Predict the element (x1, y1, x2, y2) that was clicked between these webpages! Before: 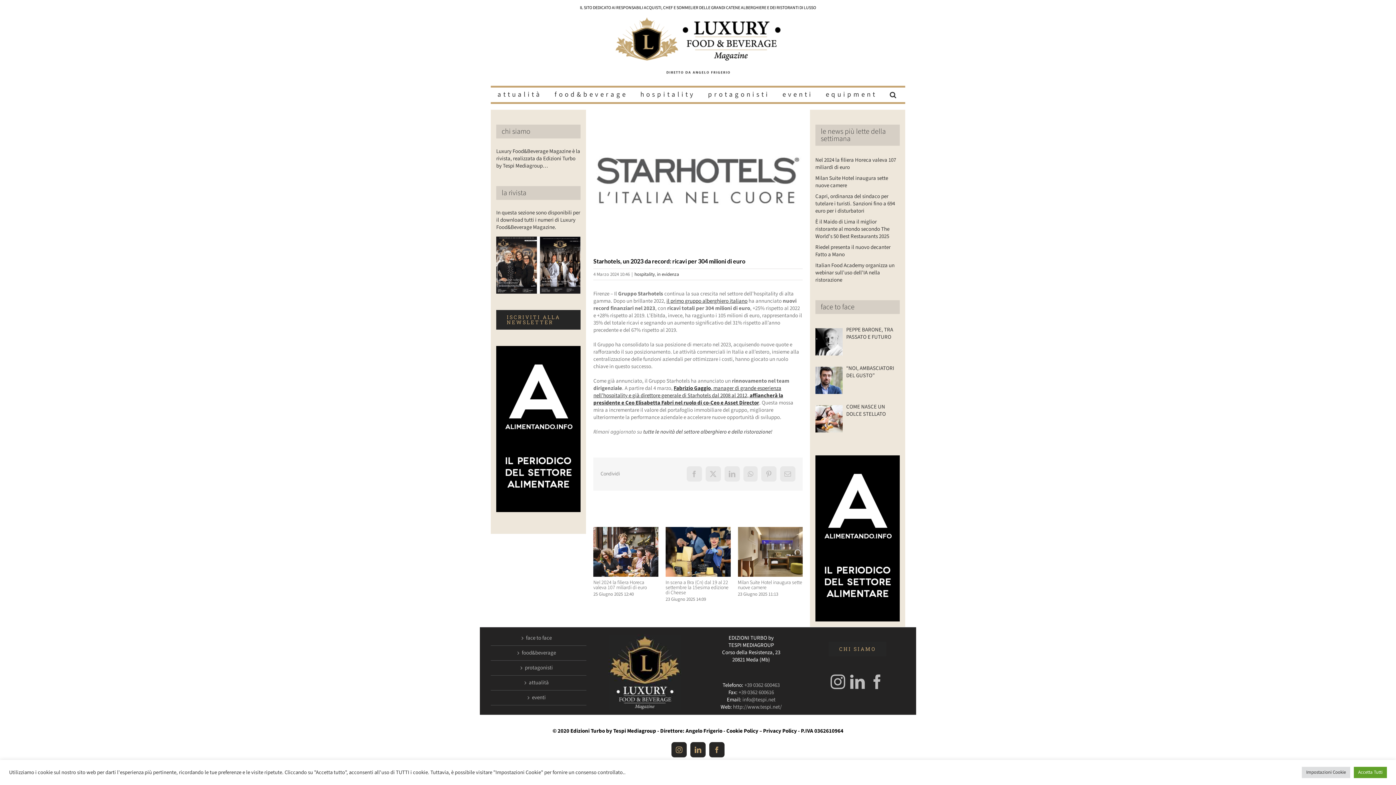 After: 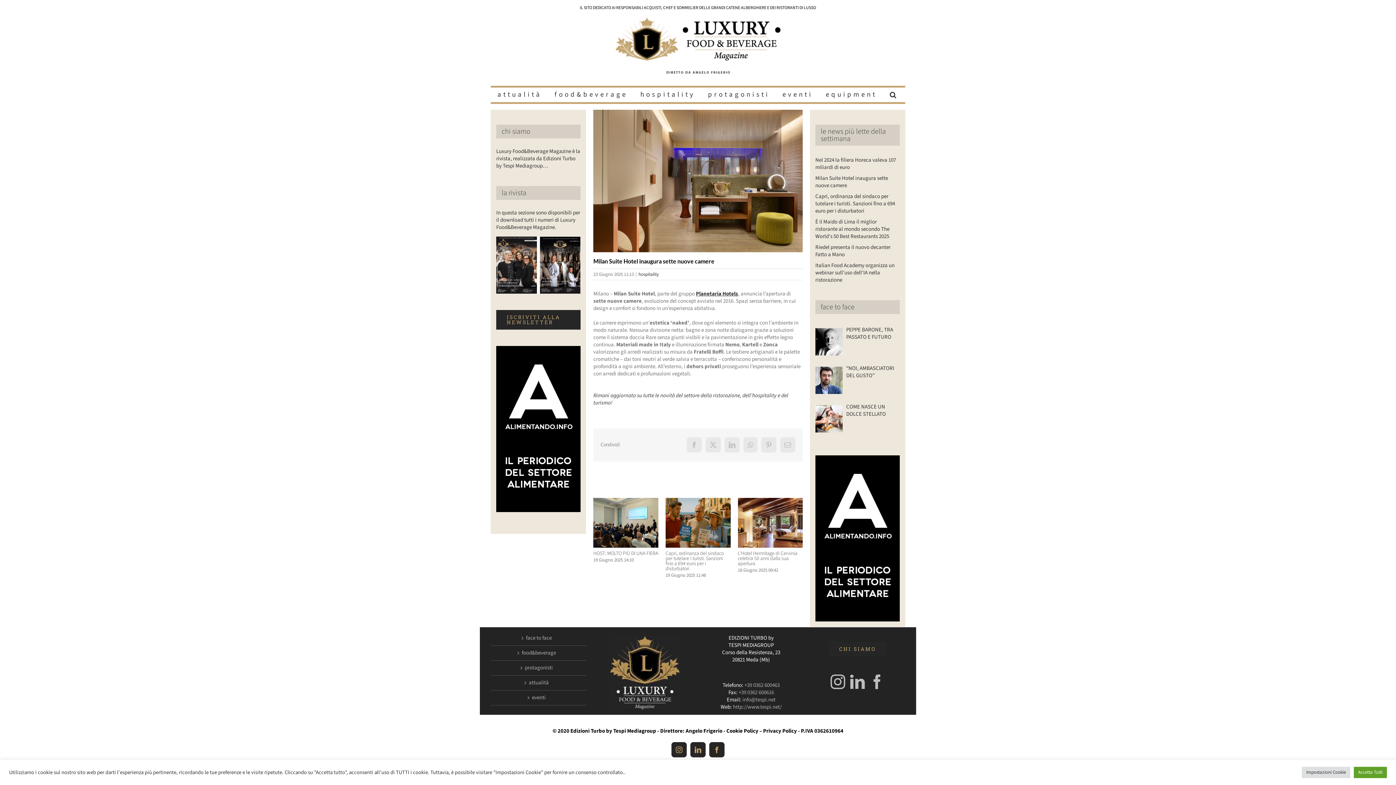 Action: label: Milan Suite Hotel inaugura sette nuove camere bbox: (738, 579, 802, 591)